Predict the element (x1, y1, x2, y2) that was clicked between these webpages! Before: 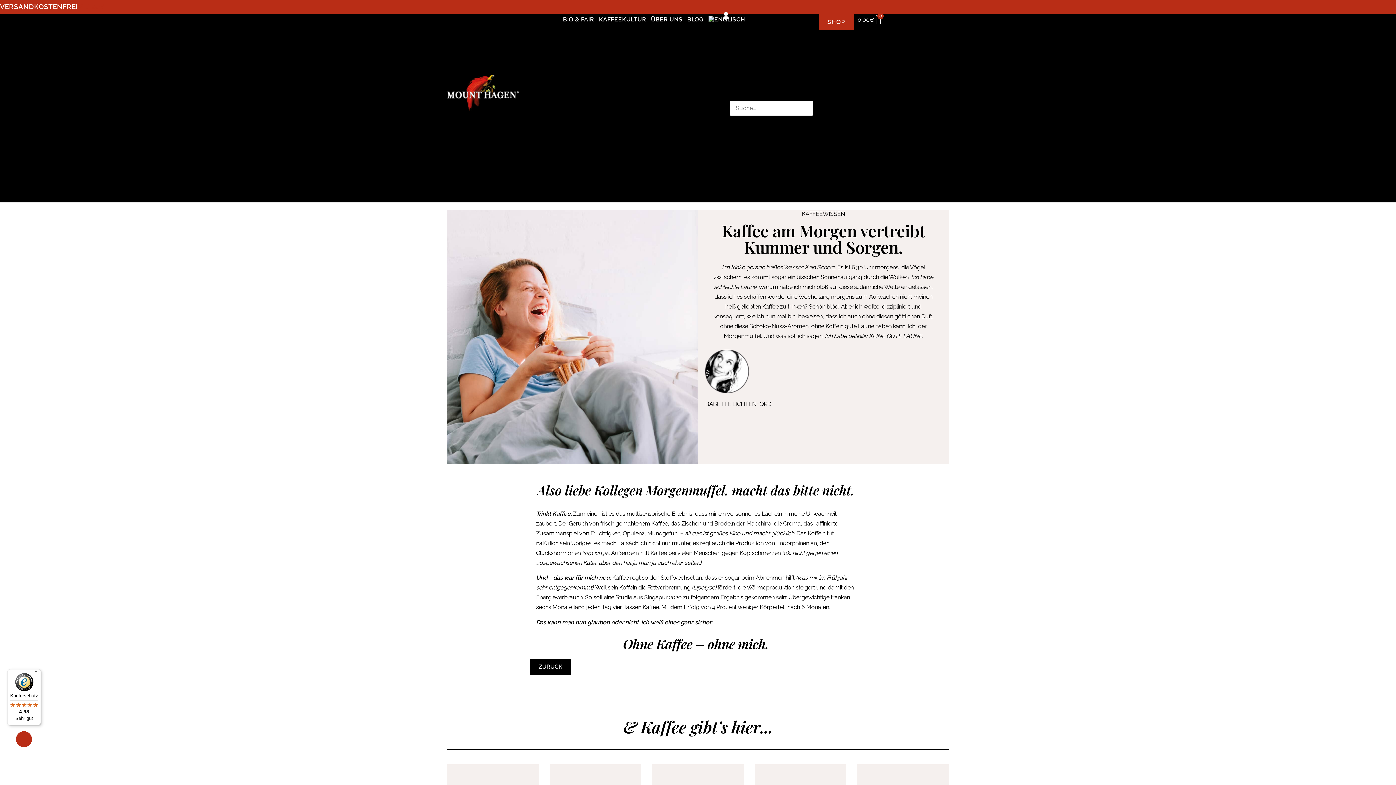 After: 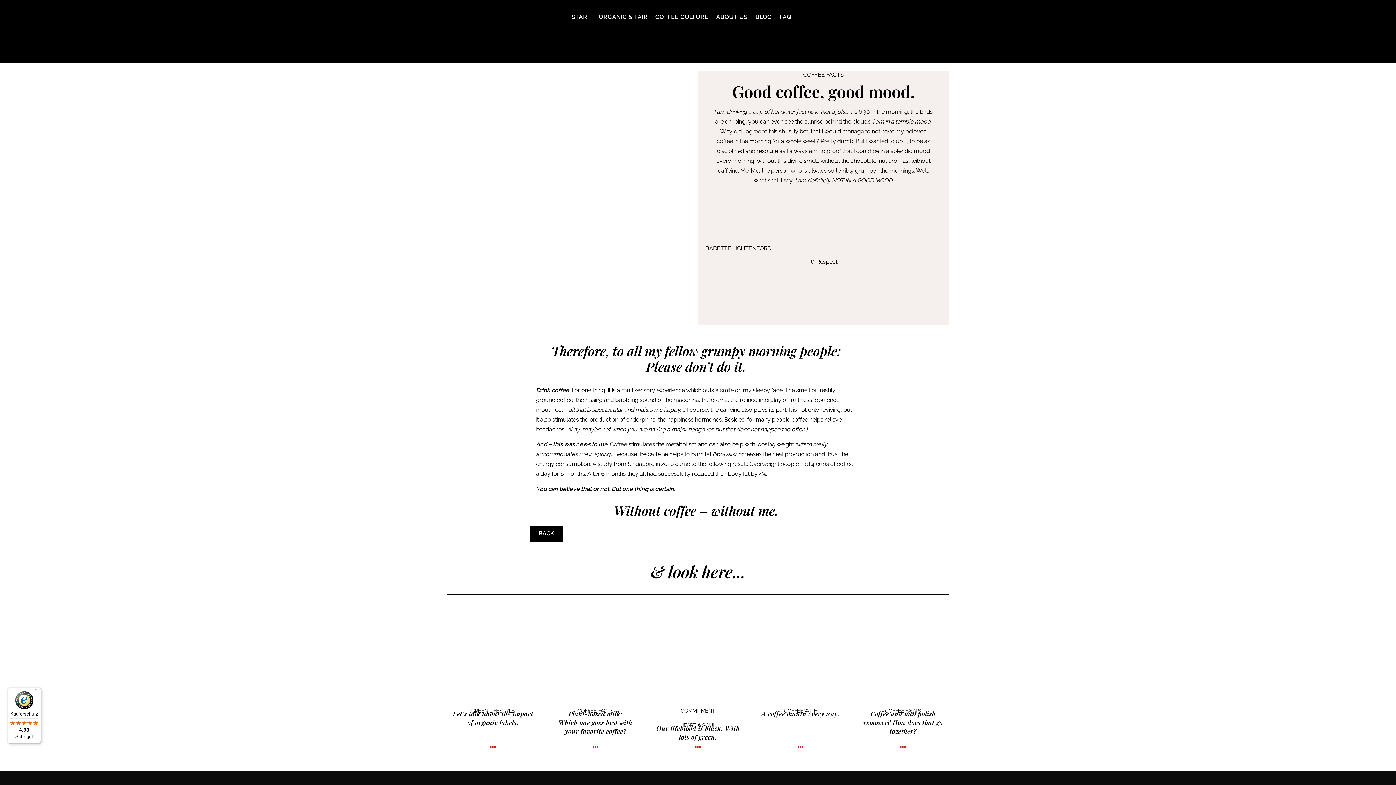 Action: bbox: (708, 14, 715, 25)